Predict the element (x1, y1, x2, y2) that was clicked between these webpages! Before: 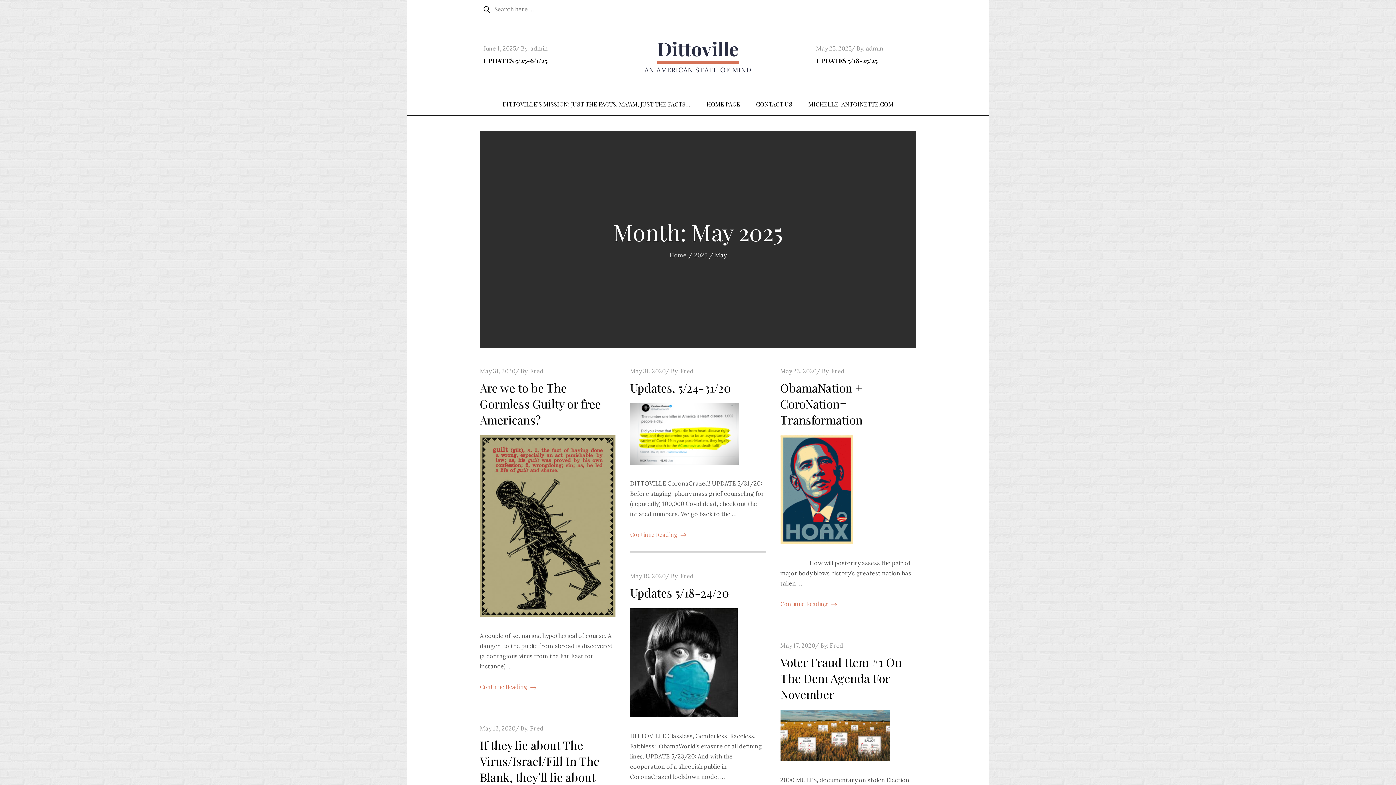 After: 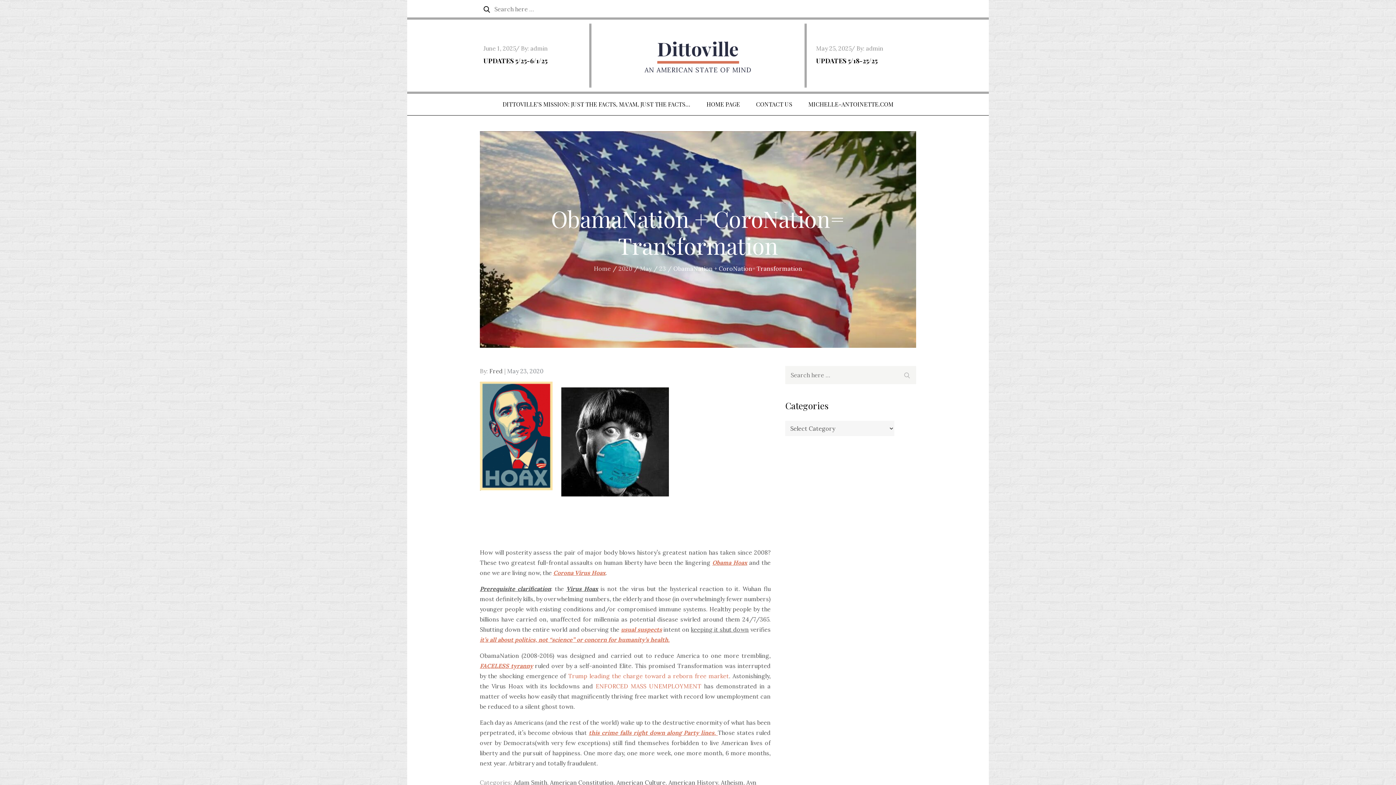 Action: bbox: (780, 485, 853, 493)